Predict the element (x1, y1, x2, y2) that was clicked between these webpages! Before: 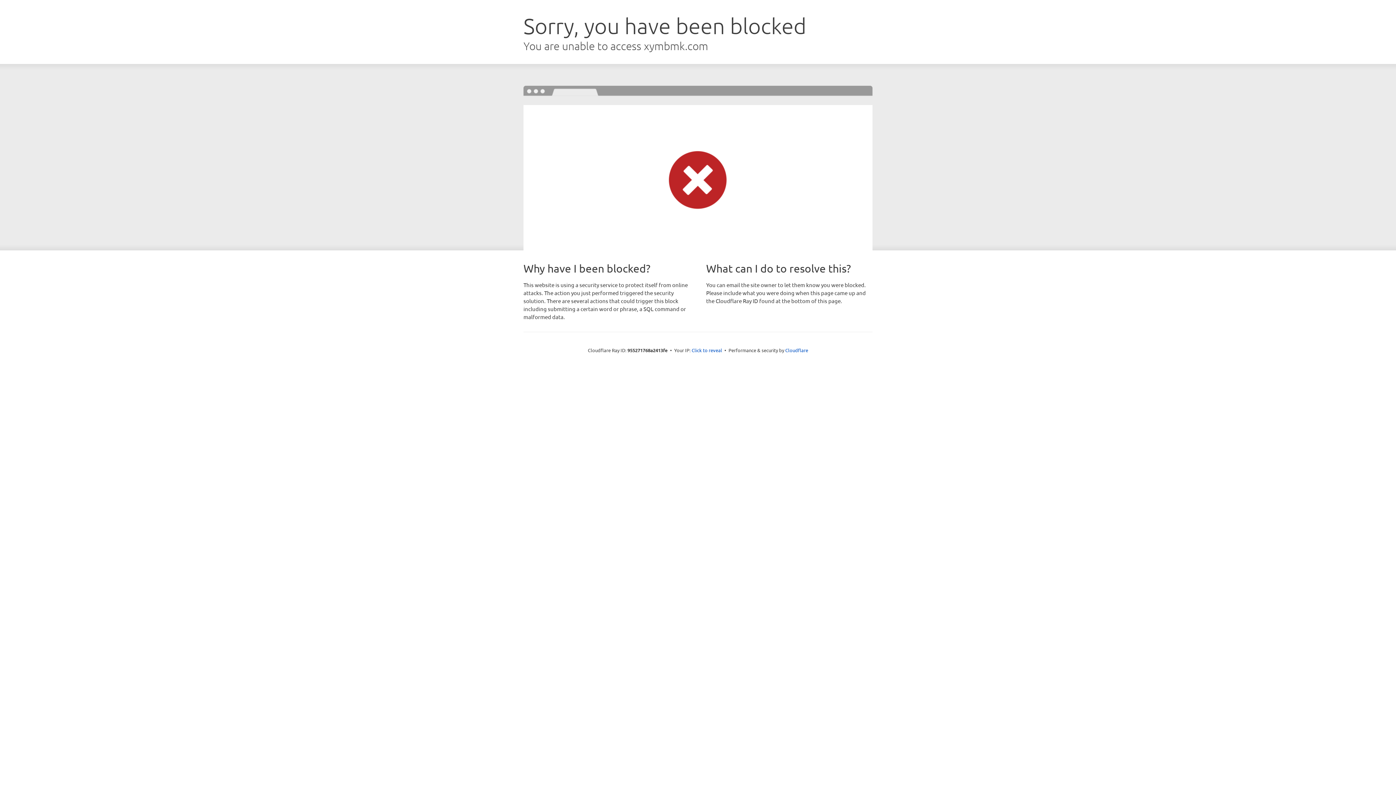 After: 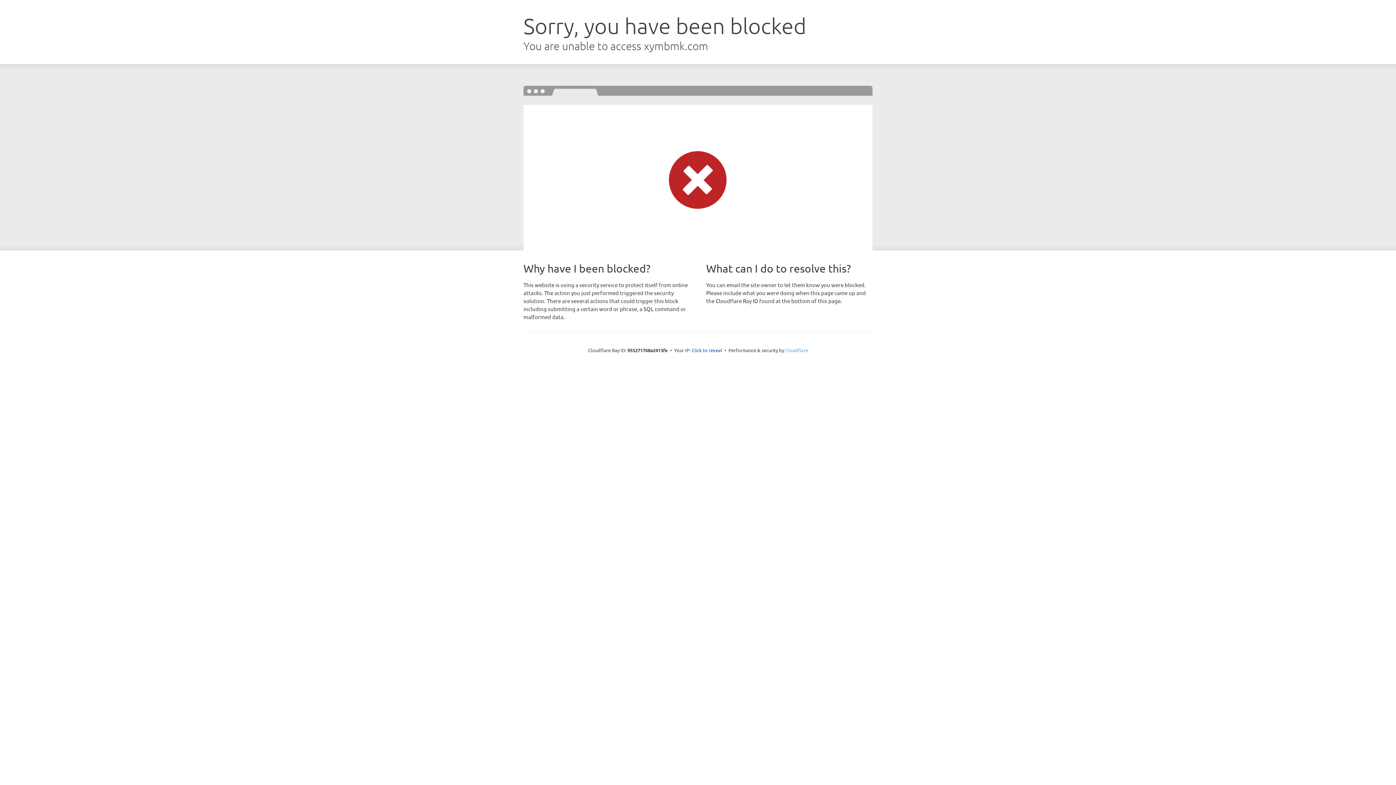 Action: bbox: (785, 347, 808, 353) label: Cloudflare